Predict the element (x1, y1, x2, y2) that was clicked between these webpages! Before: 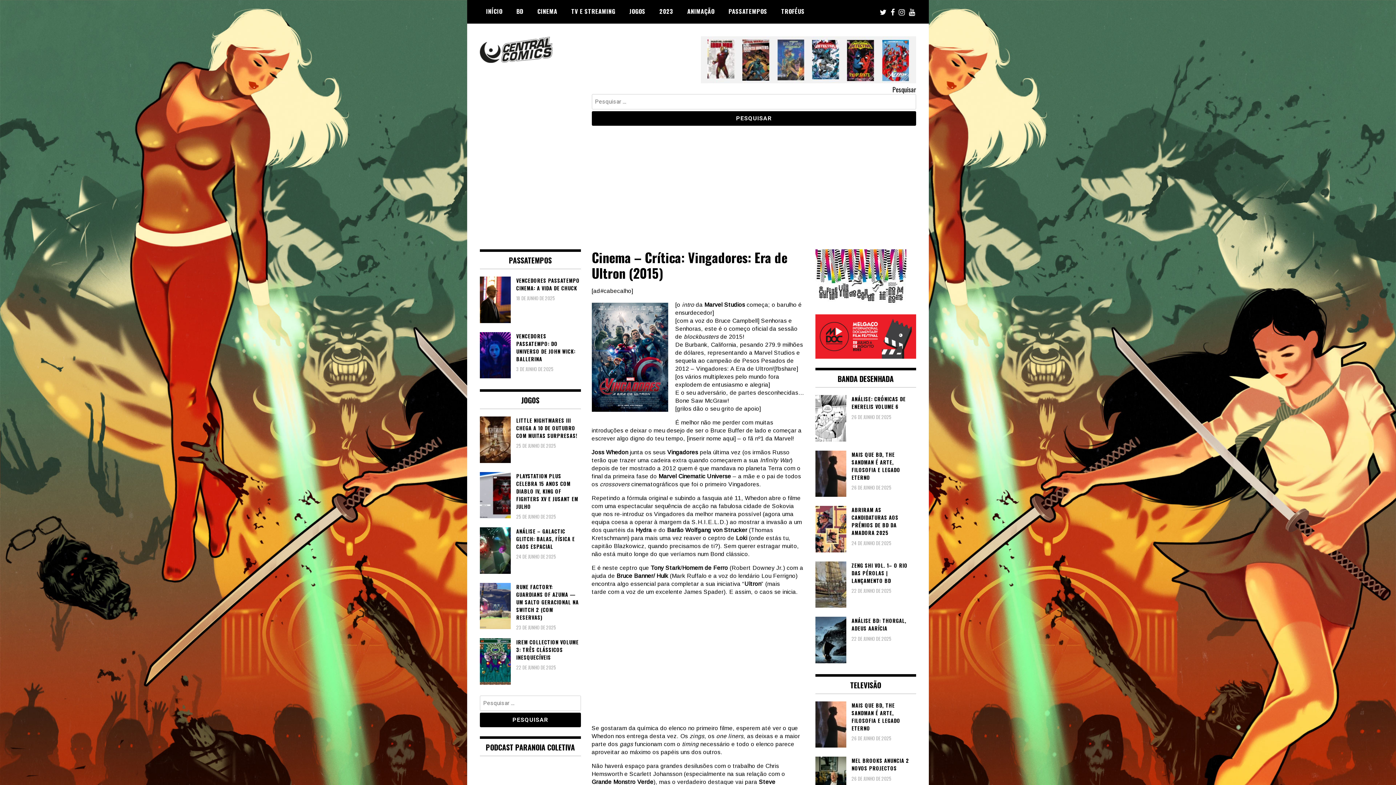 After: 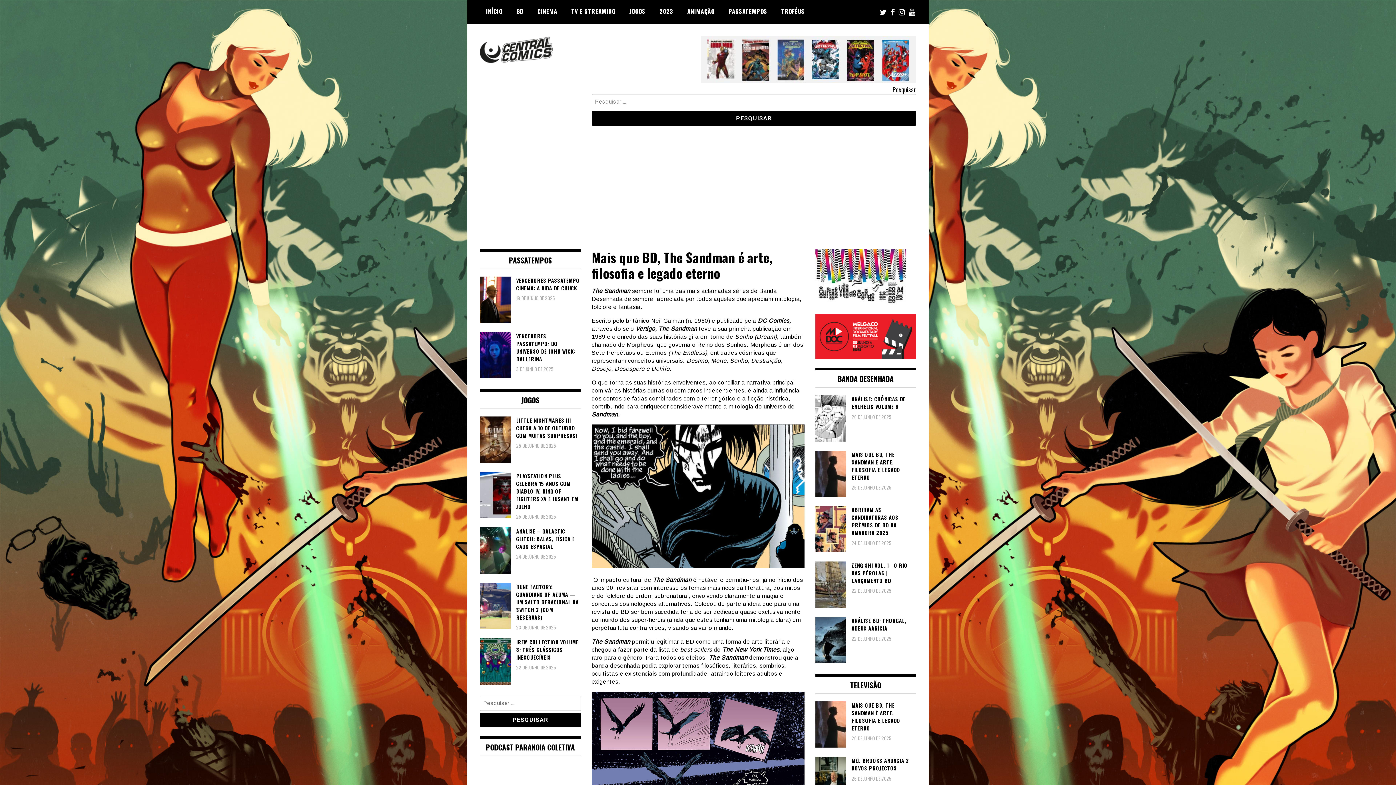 Action: label: MAIS QUE BD, THE SANDMAN É ARTE, FILOSOFIA E LEGADO ETERNO bbox: (815, 450, 916, 481)